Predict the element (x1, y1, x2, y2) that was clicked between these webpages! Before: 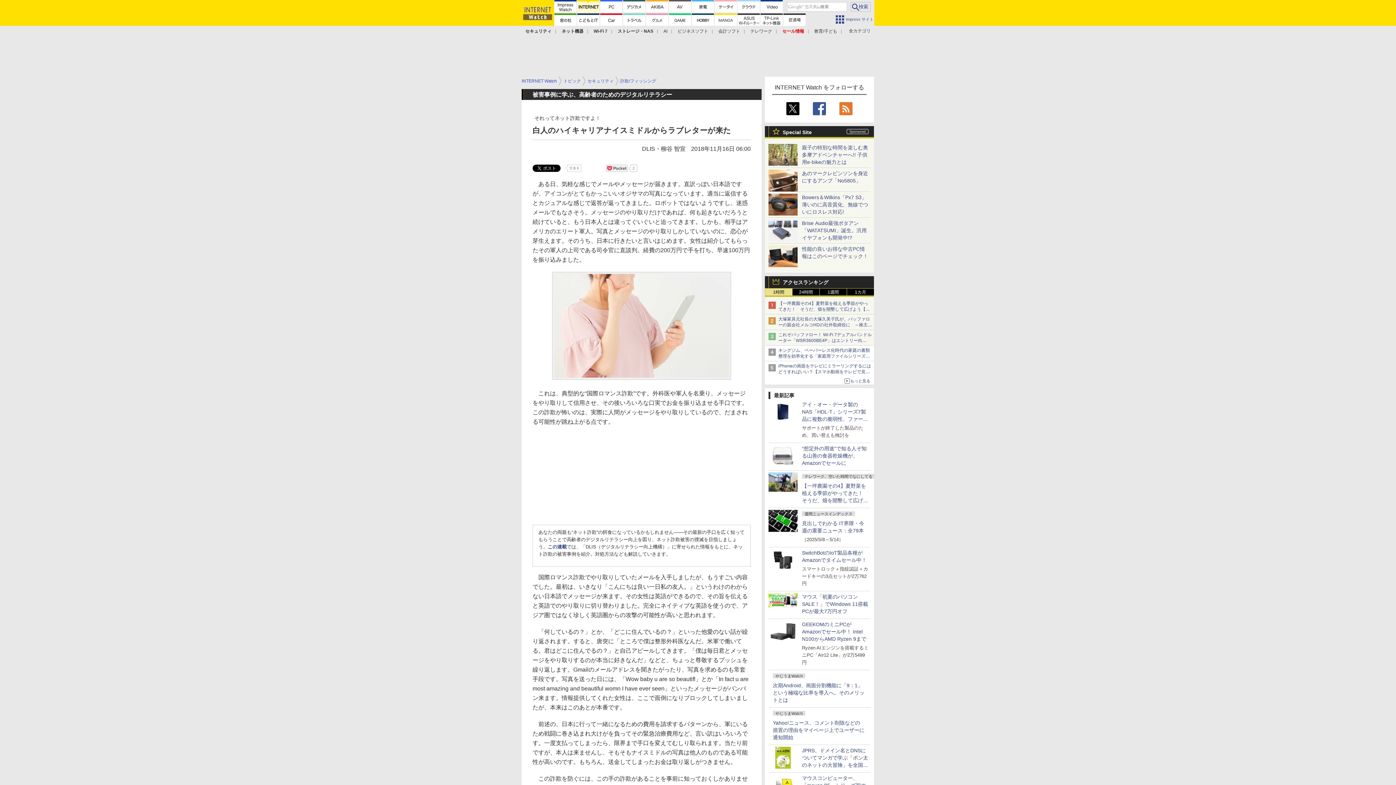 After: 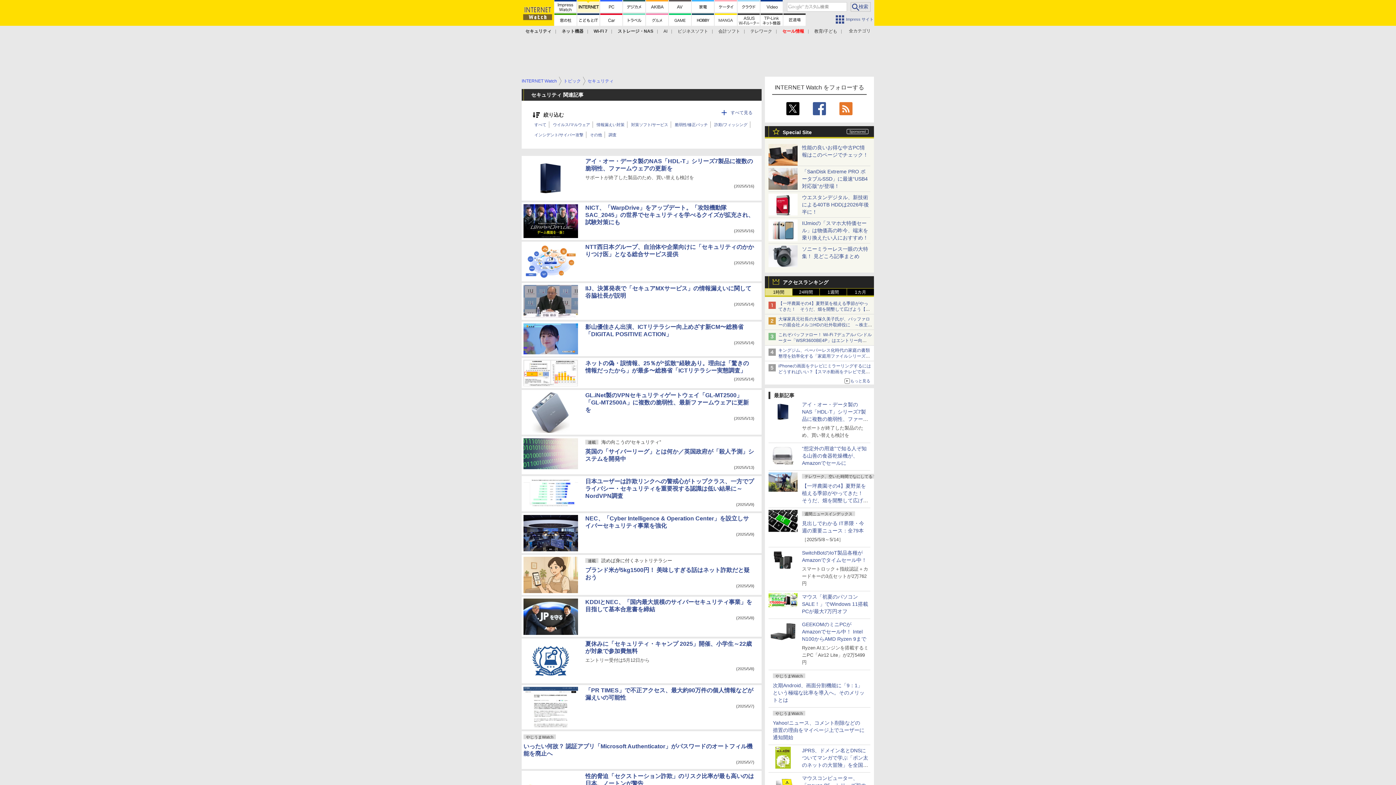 Action: bbox: (587, 78, 613, 83) label: セキュリティ